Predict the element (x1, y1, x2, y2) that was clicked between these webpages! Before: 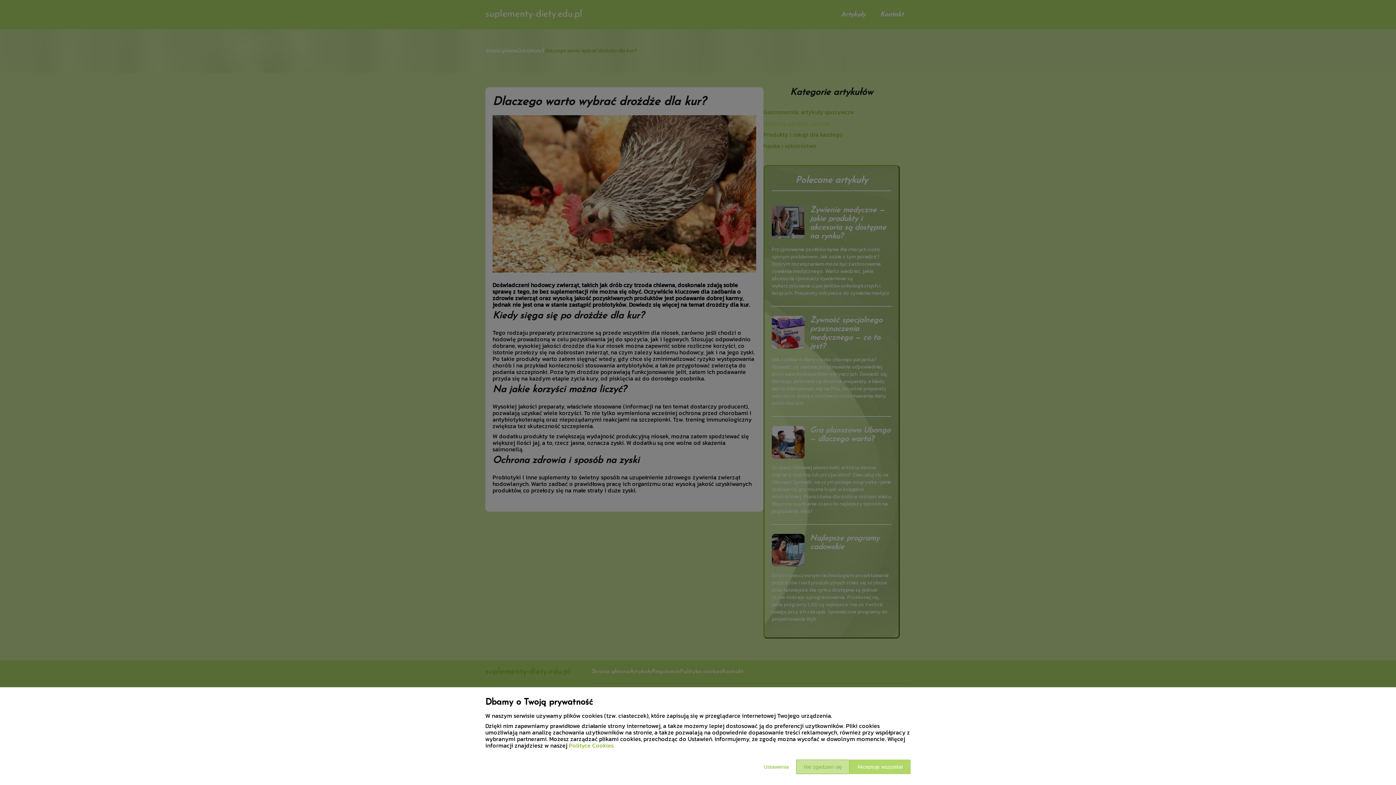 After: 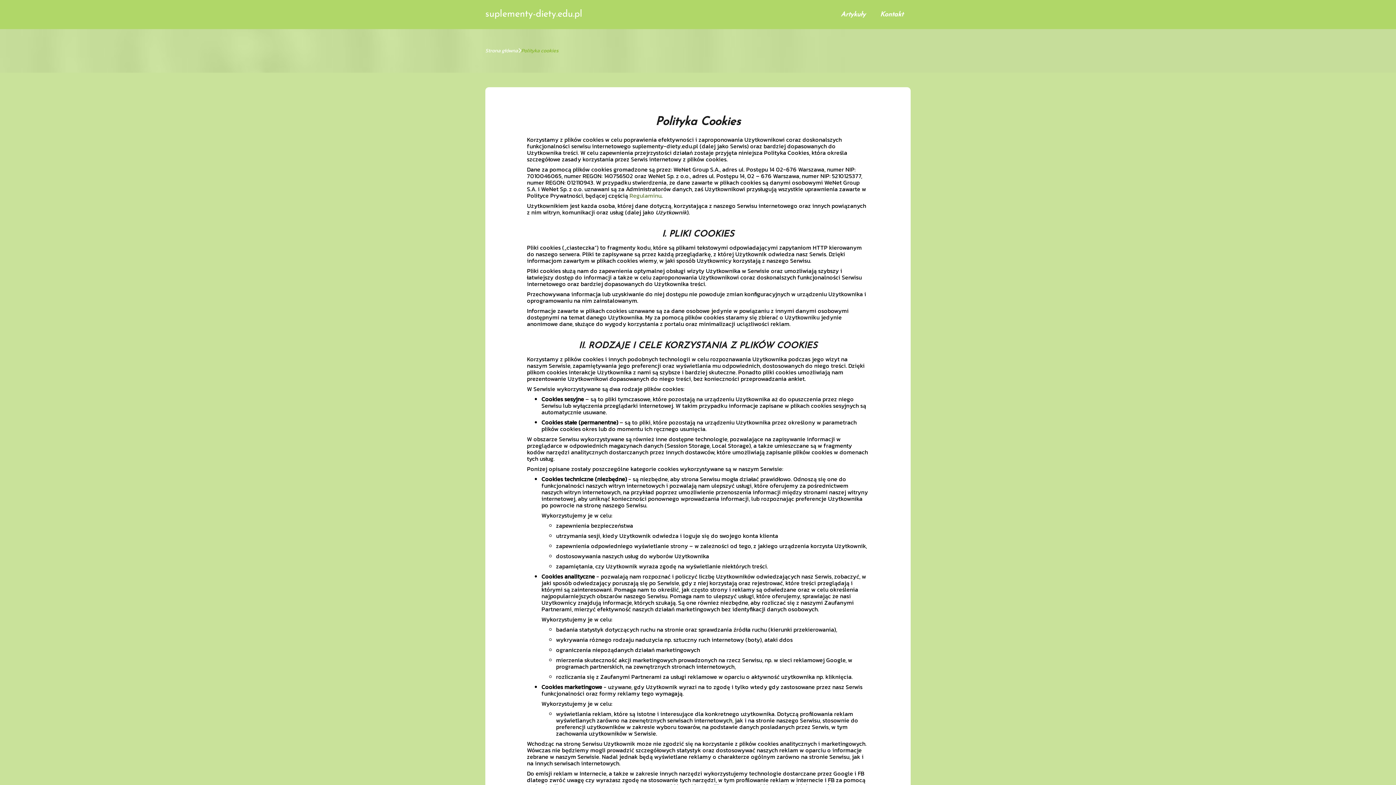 Action: label: Polityce Cookies bbox: (569, 741, 613, 750)